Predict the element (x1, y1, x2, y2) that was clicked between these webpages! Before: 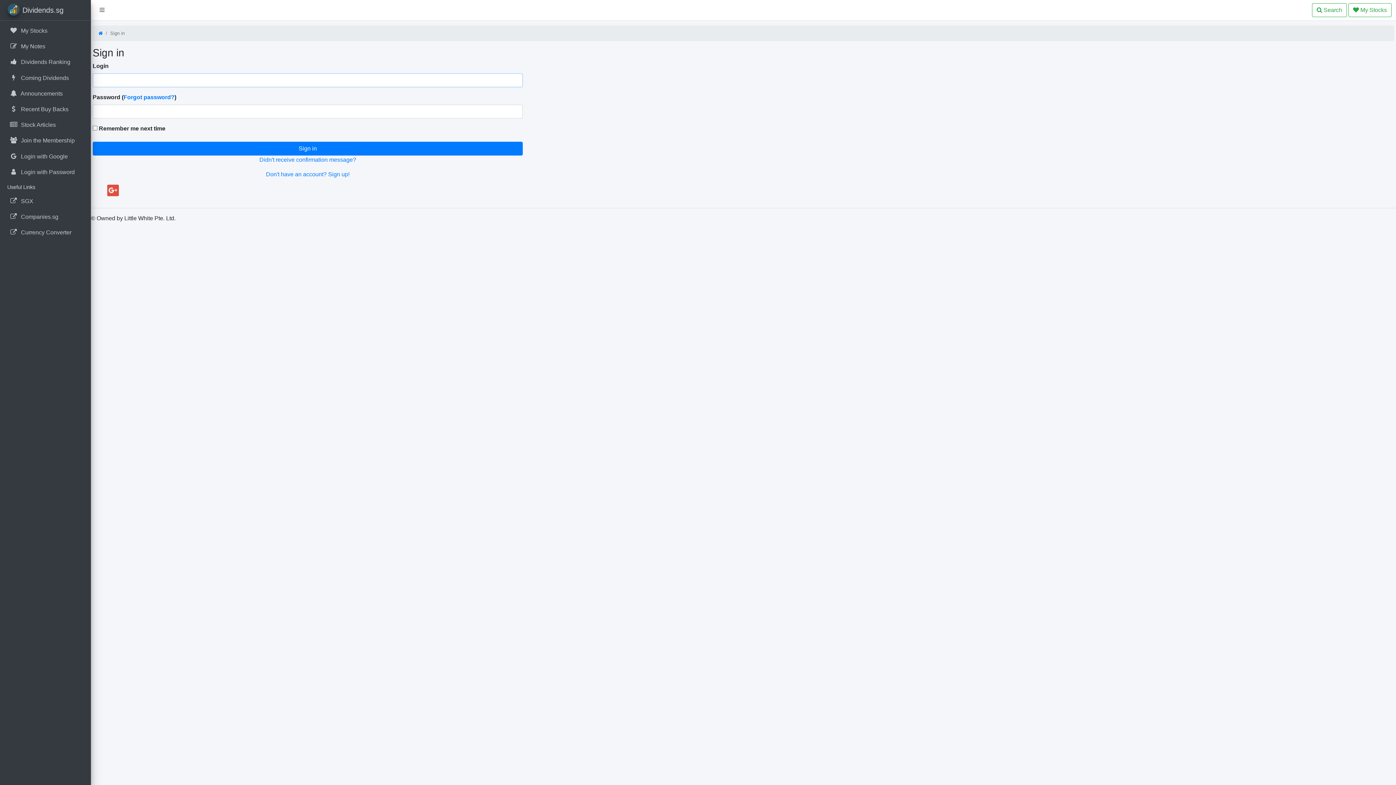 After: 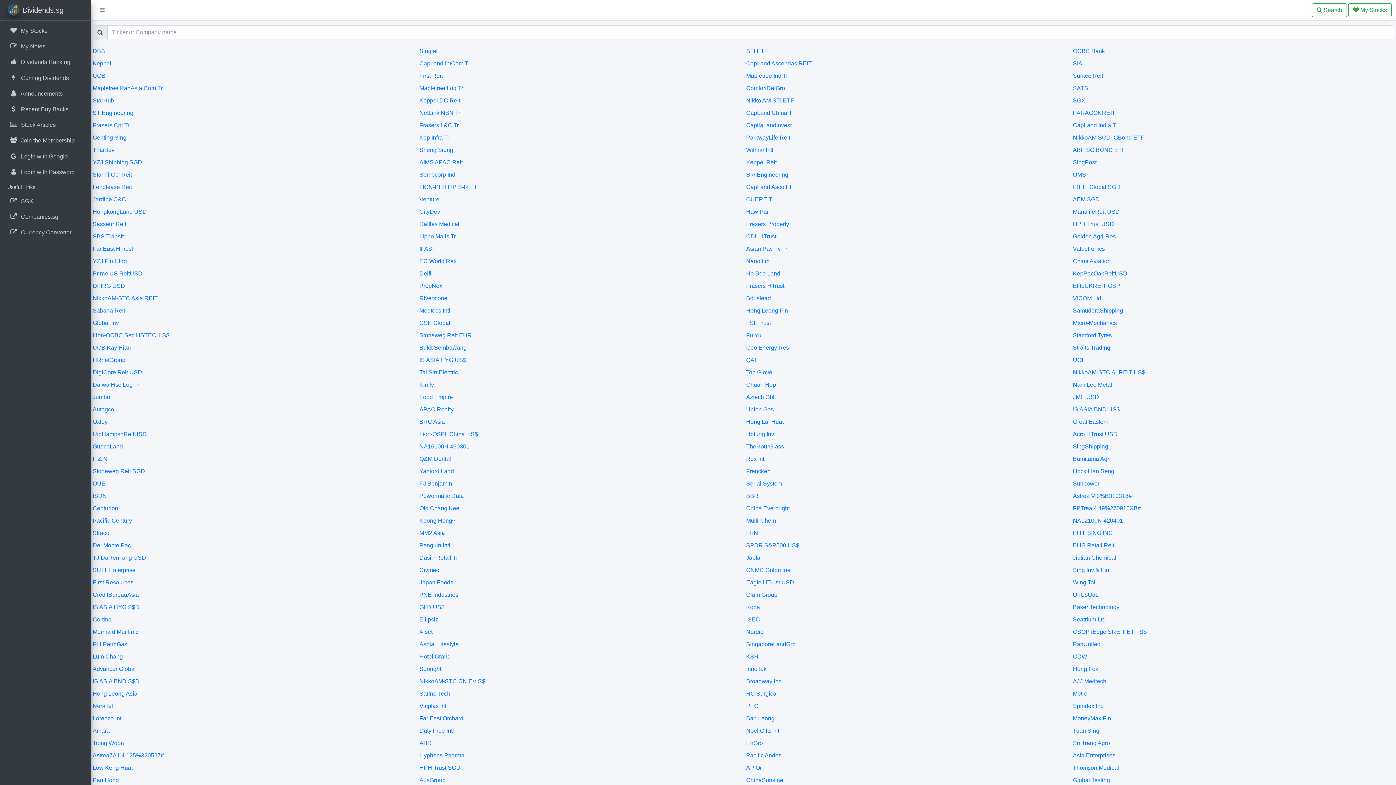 Action: bbox: (1312, 3, 1347, 17) label:  Search